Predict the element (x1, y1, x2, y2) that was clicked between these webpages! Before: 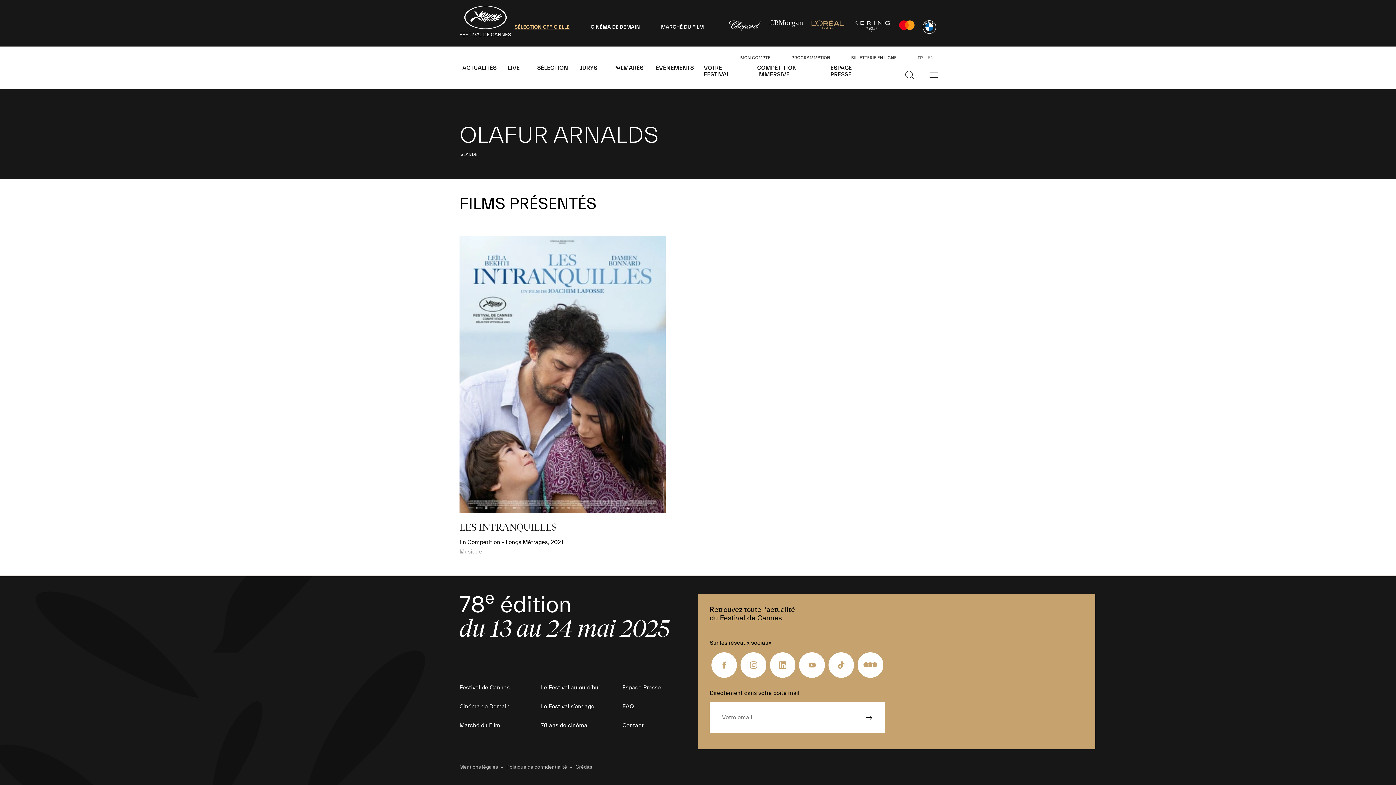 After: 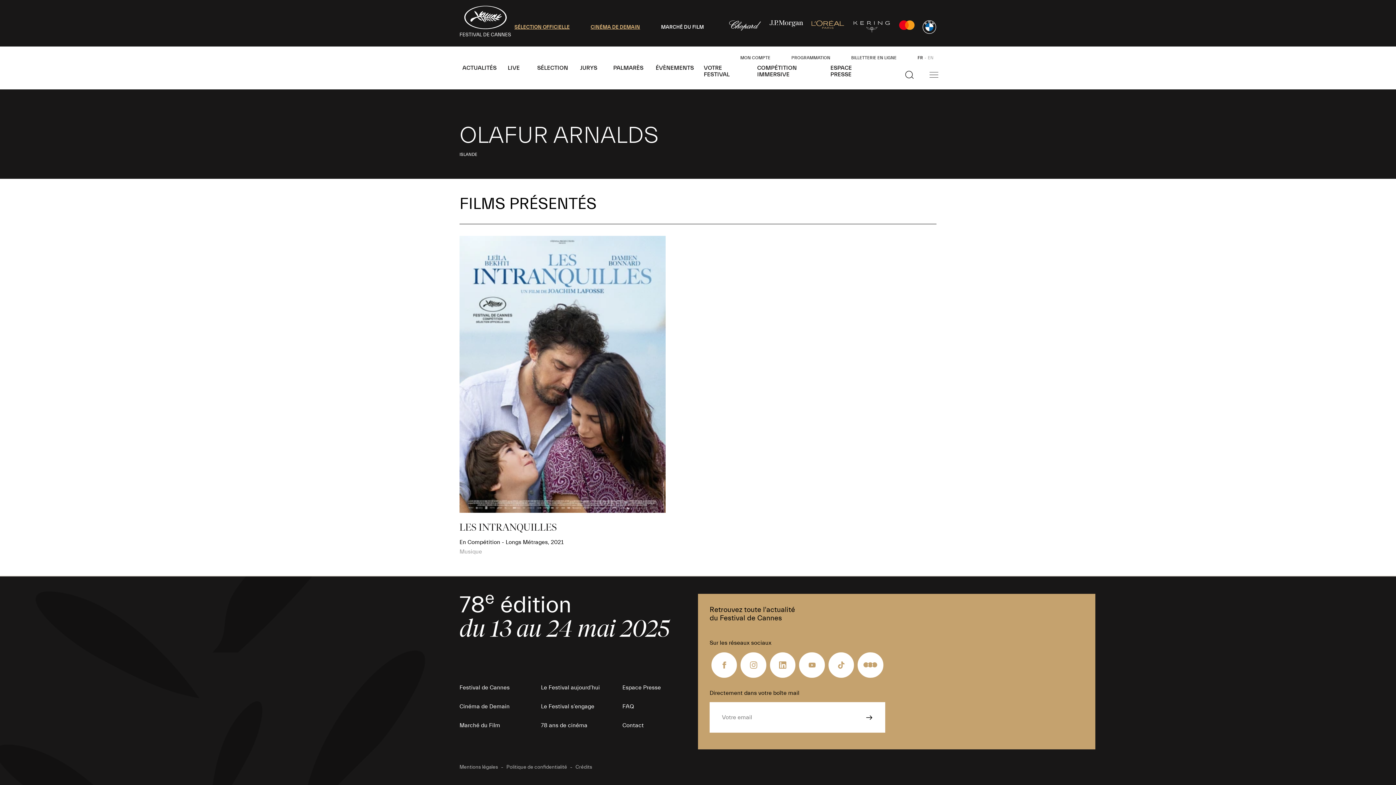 Action: label: CINÉMA DE DEMAIN bbox: (590, 24, 640, 30)